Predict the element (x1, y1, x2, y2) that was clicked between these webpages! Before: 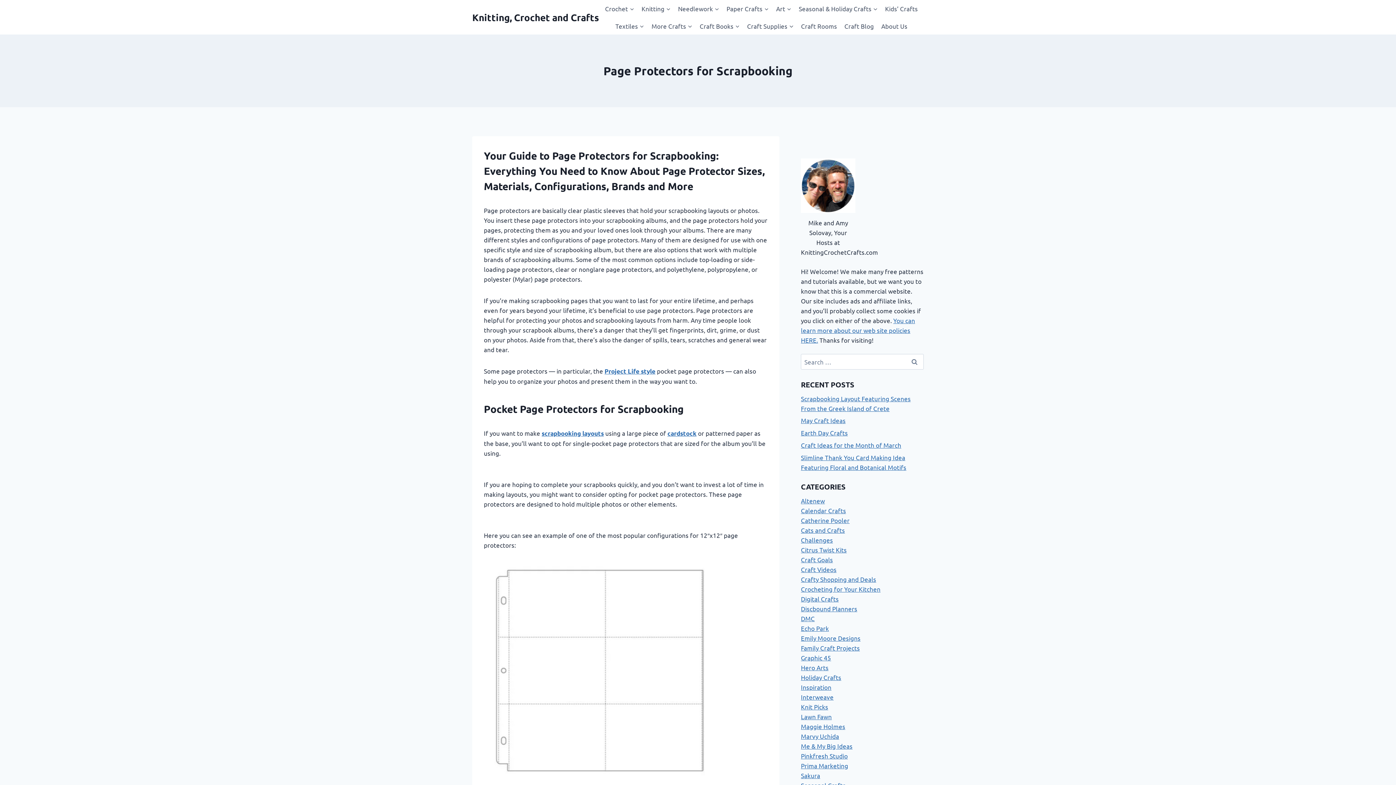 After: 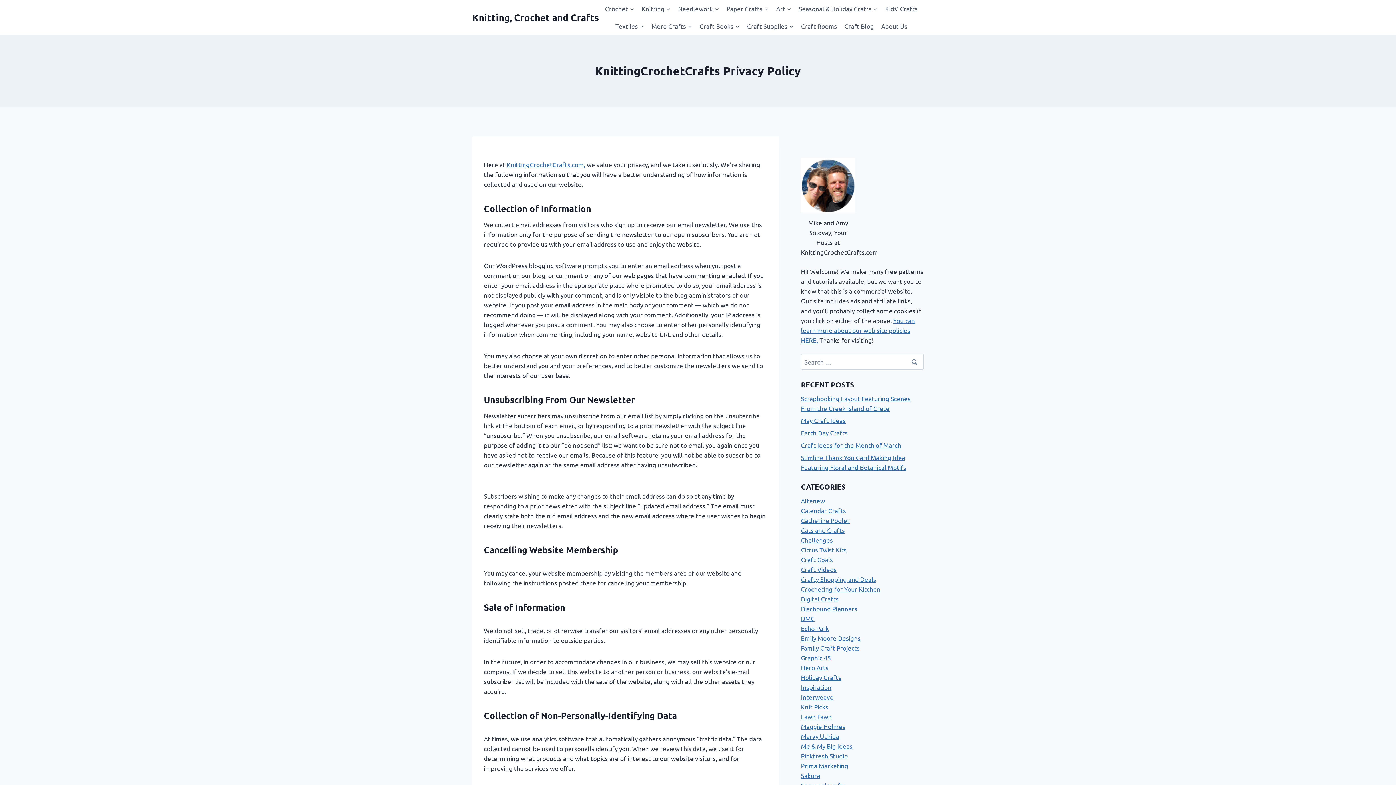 Action: label: You can learn more about our web site policies HERE. bbox: (801, 316, 915, 343)